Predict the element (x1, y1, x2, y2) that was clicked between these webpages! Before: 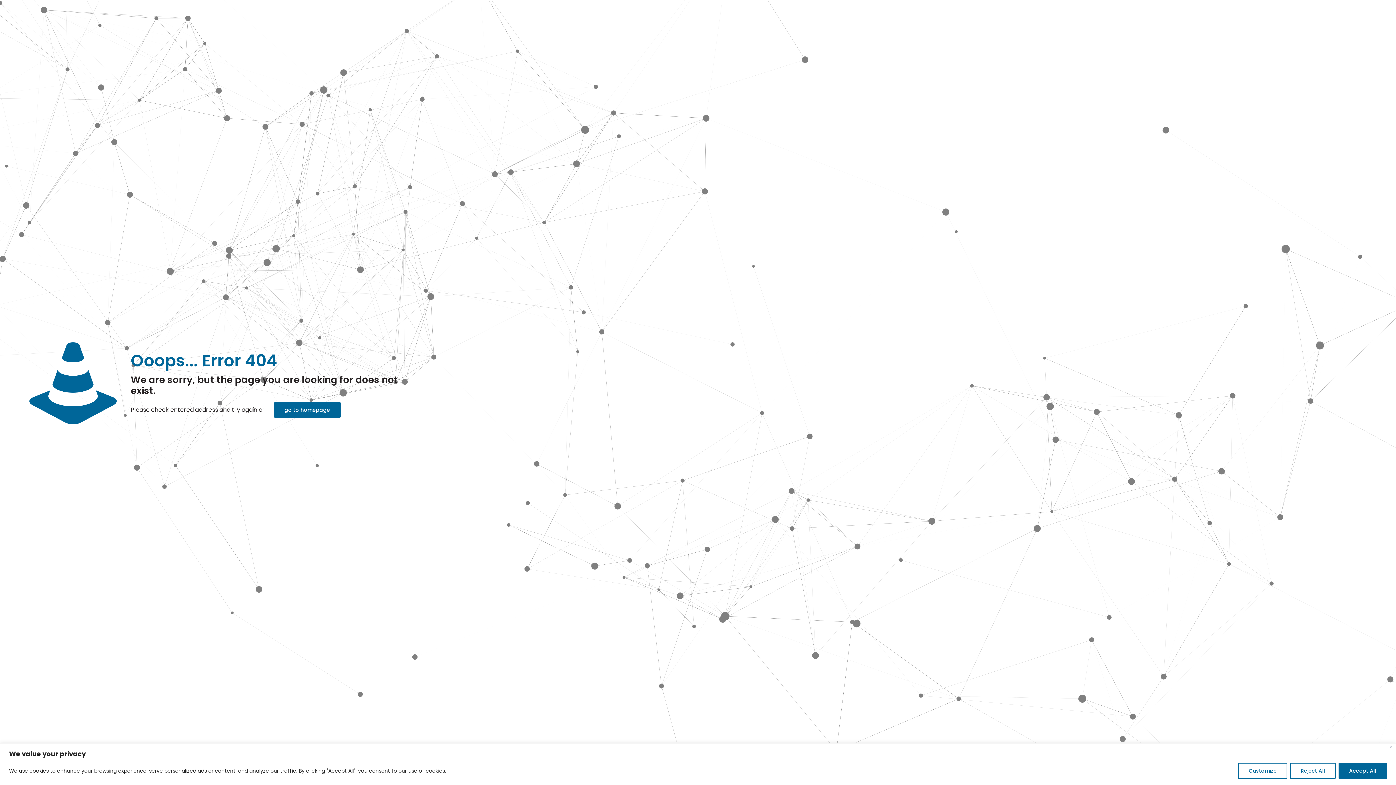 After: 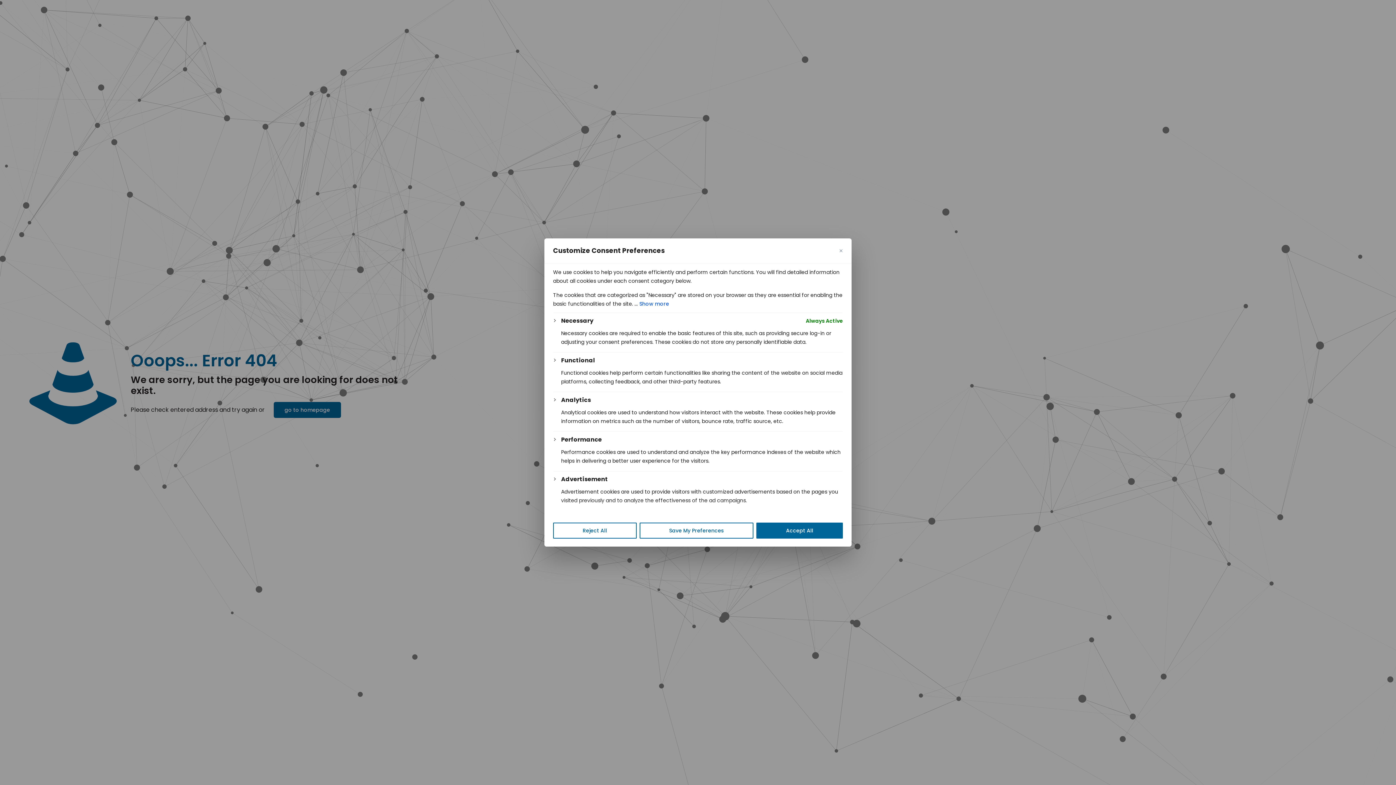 Action: label: Customize bbox: (1238, 763, 1287, 779)